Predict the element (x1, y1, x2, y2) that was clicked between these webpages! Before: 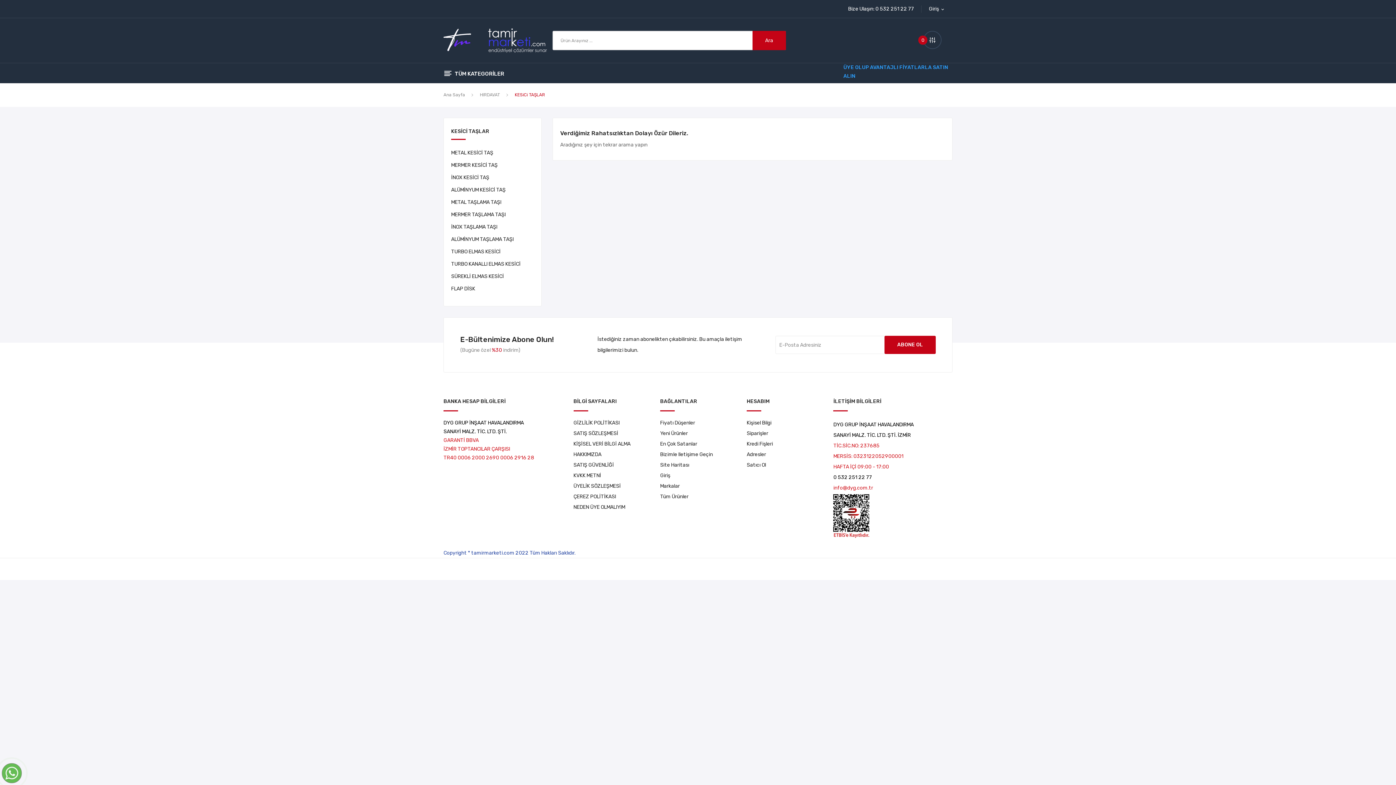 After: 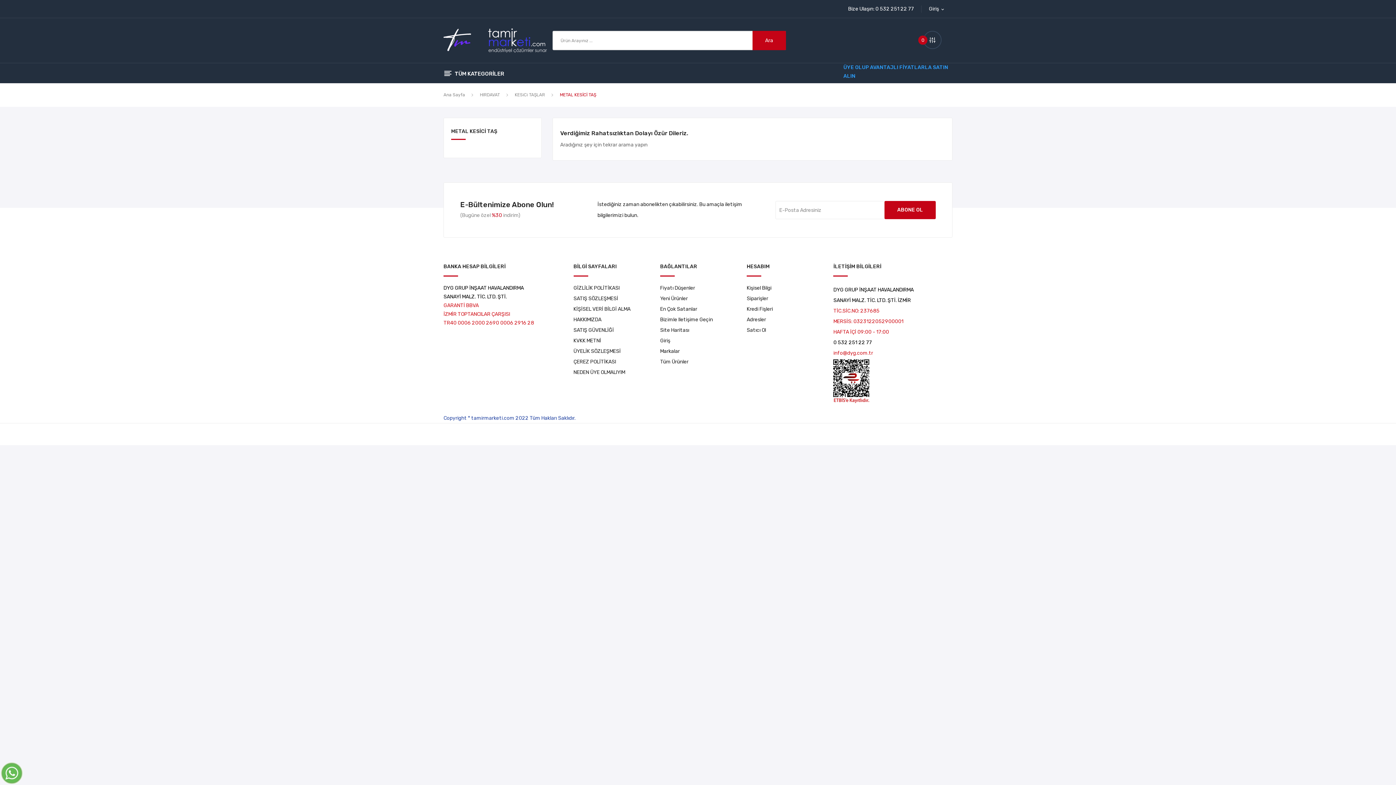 Action: label: METAL KESİCİ TAŞ bbox: (451, 146, 534, 159)